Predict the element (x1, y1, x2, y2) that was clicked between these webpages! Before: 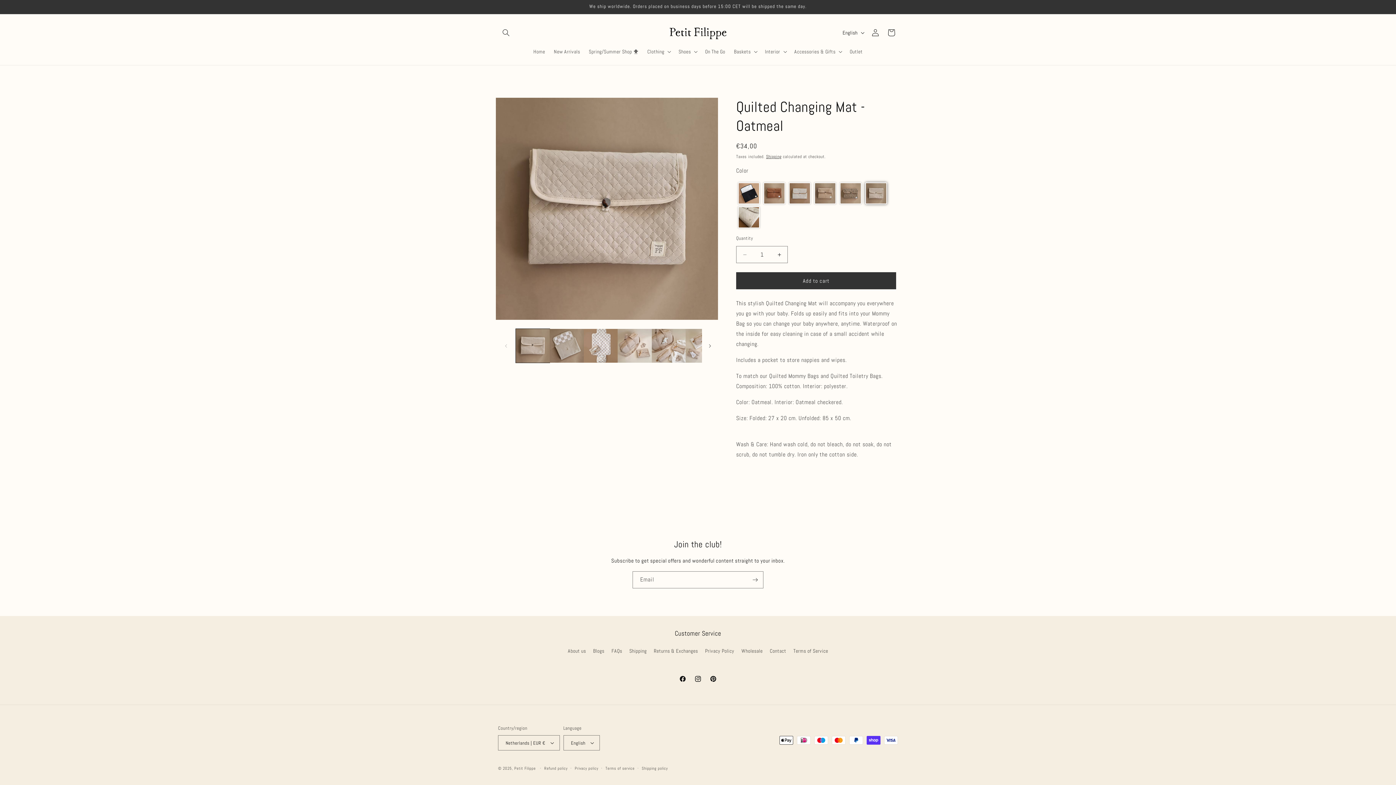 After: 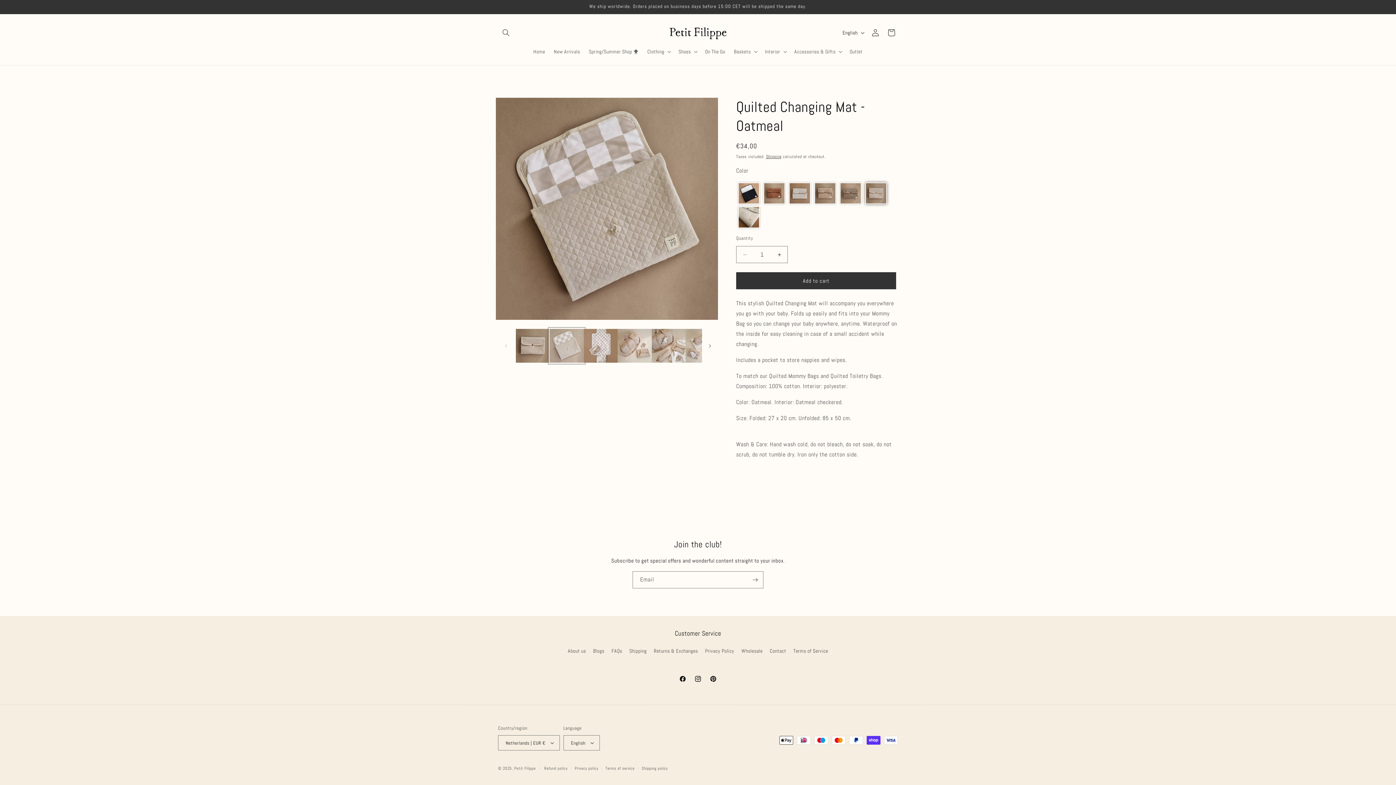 Action: bbox: (549, 329, 583, 363) label: Load image 2 in gallery view